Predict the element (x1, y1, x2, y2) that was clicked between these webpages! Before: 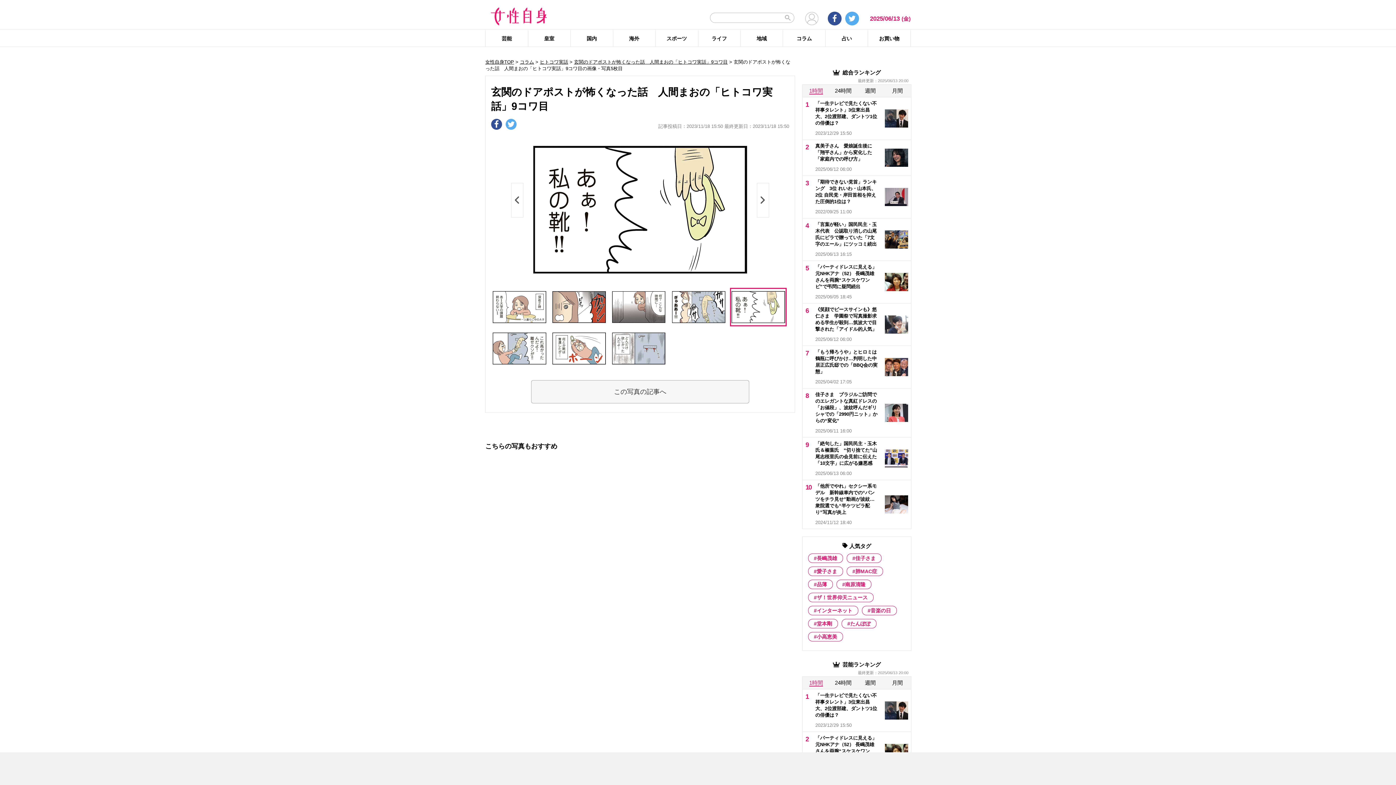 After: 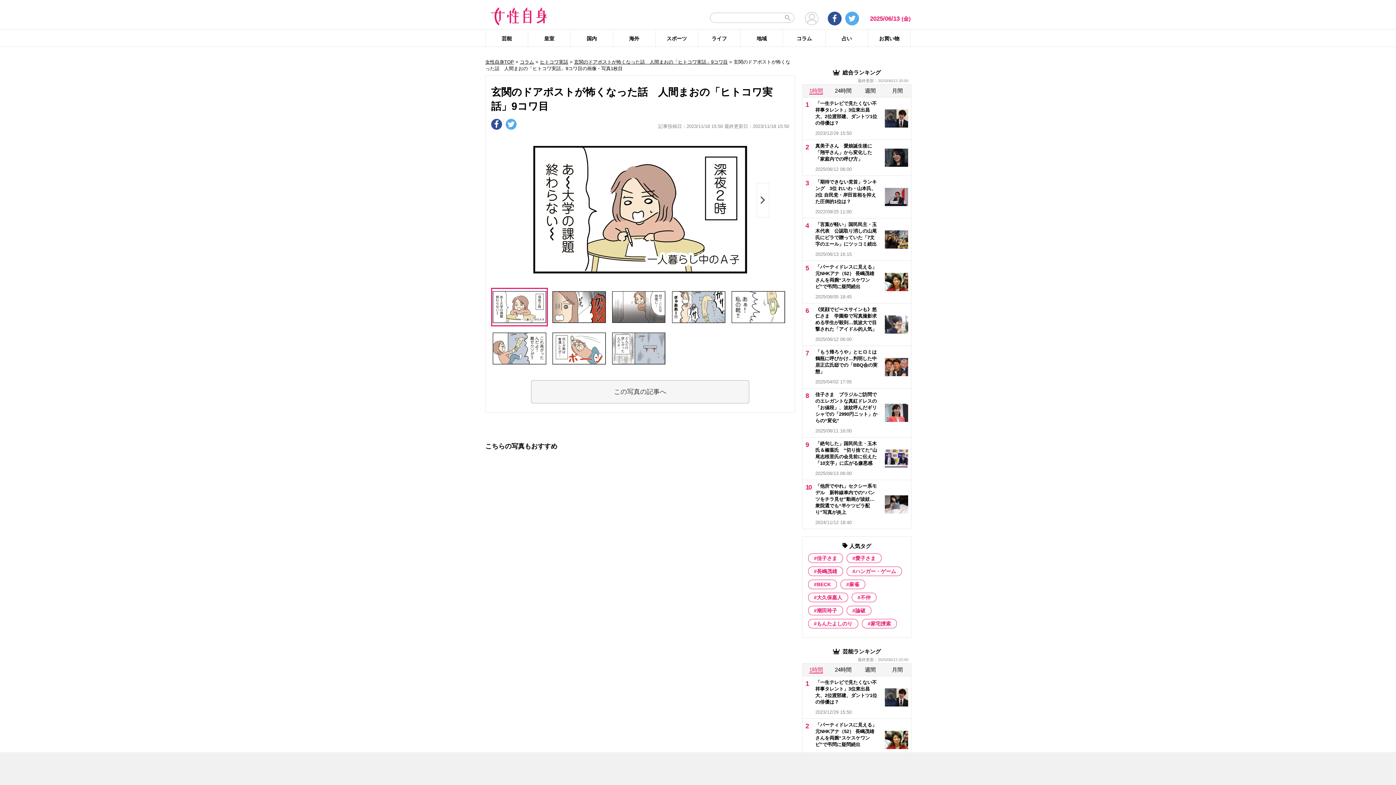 Action: bbox: (492, 289, 546, 325)